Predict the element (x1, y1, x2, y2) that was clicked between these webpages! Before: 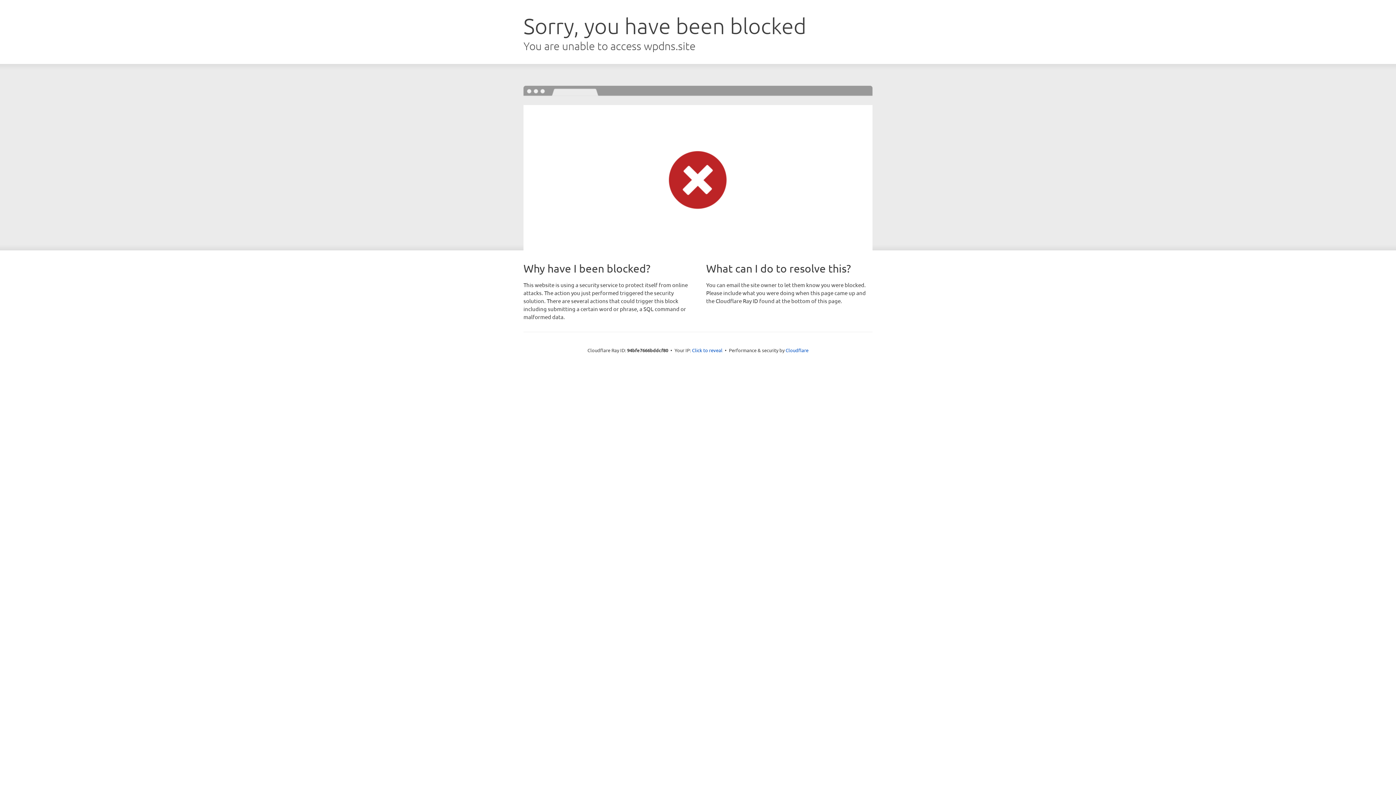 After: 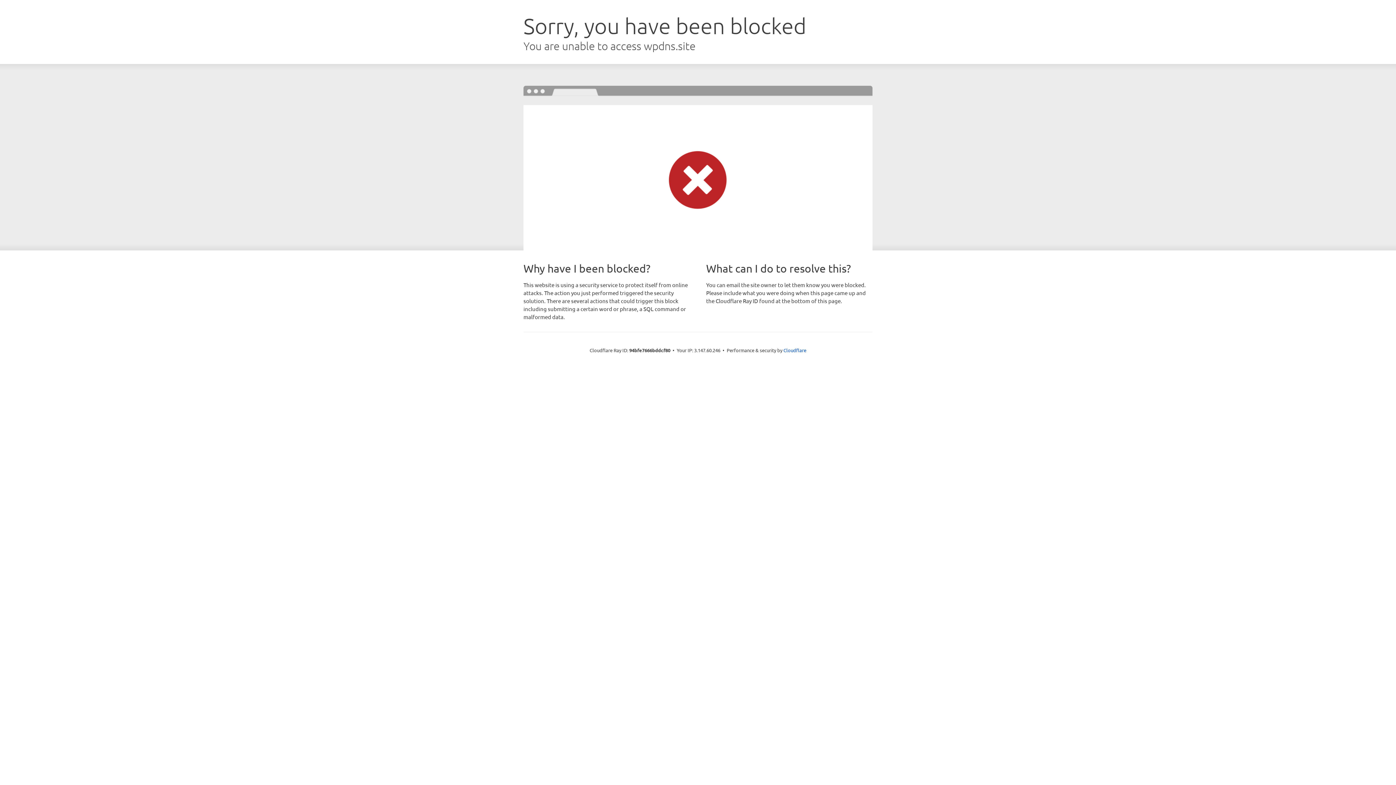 Action: bbox: (692, 346, 722, 353) label: Click to reveal